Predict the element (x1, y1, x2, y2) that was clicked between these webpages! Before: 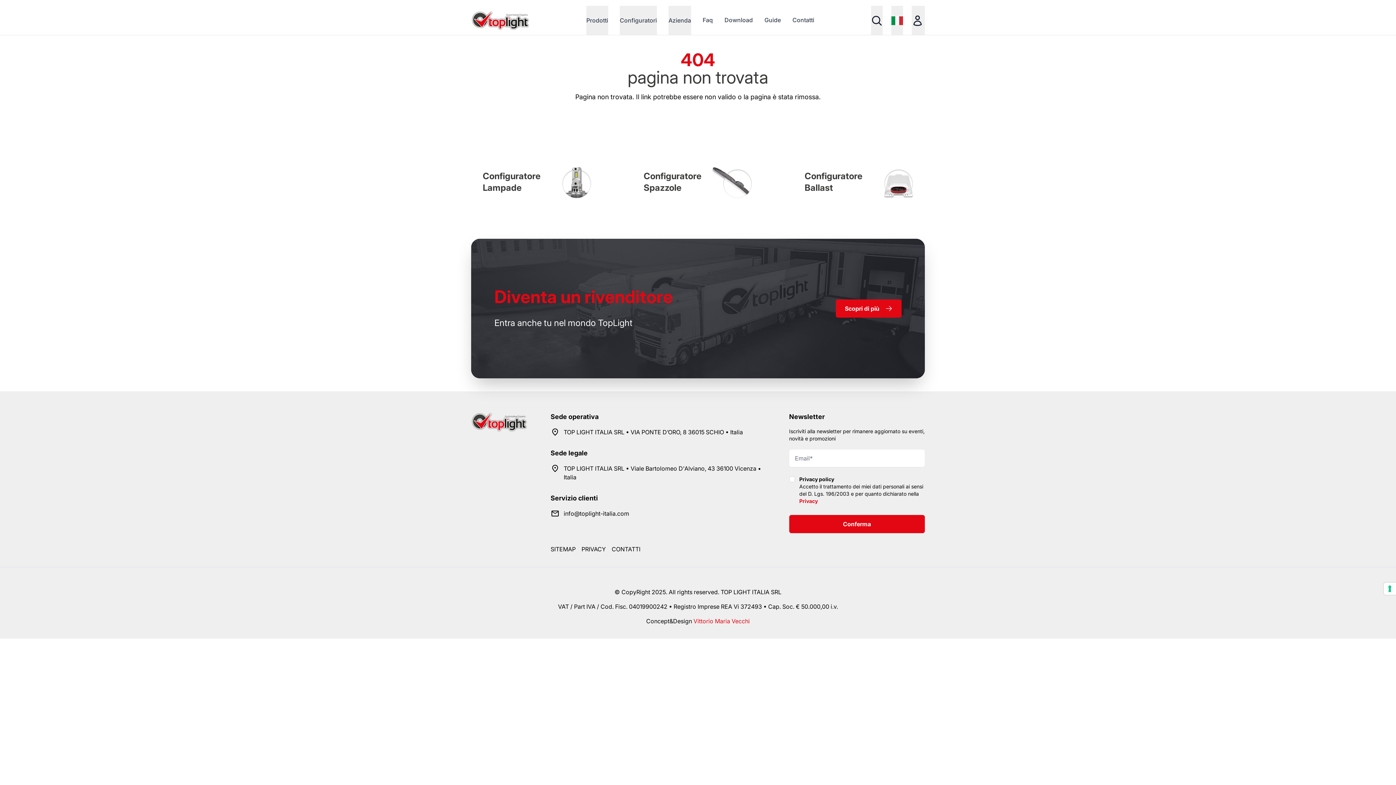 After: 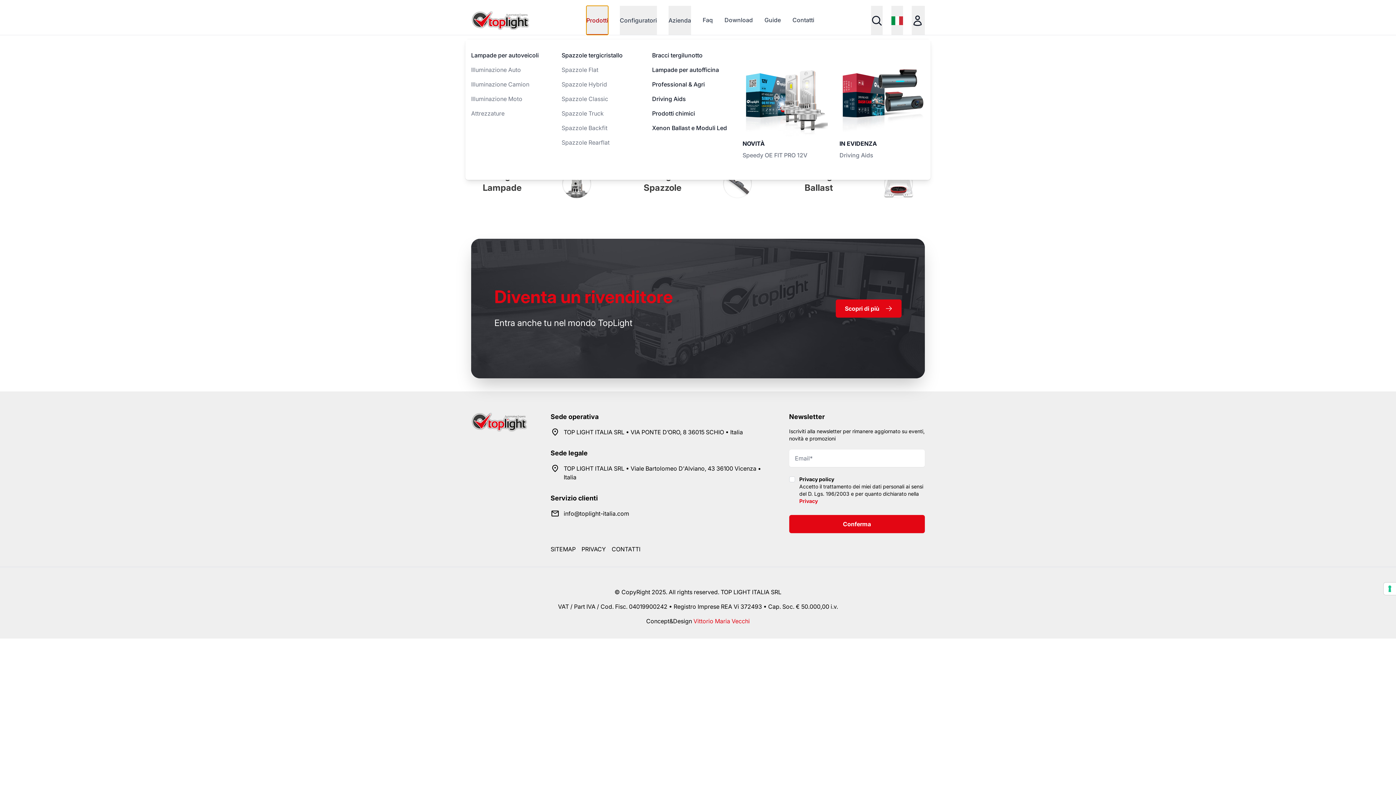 Action: bbox: (586, 5, 608, 34) label: Prodotti